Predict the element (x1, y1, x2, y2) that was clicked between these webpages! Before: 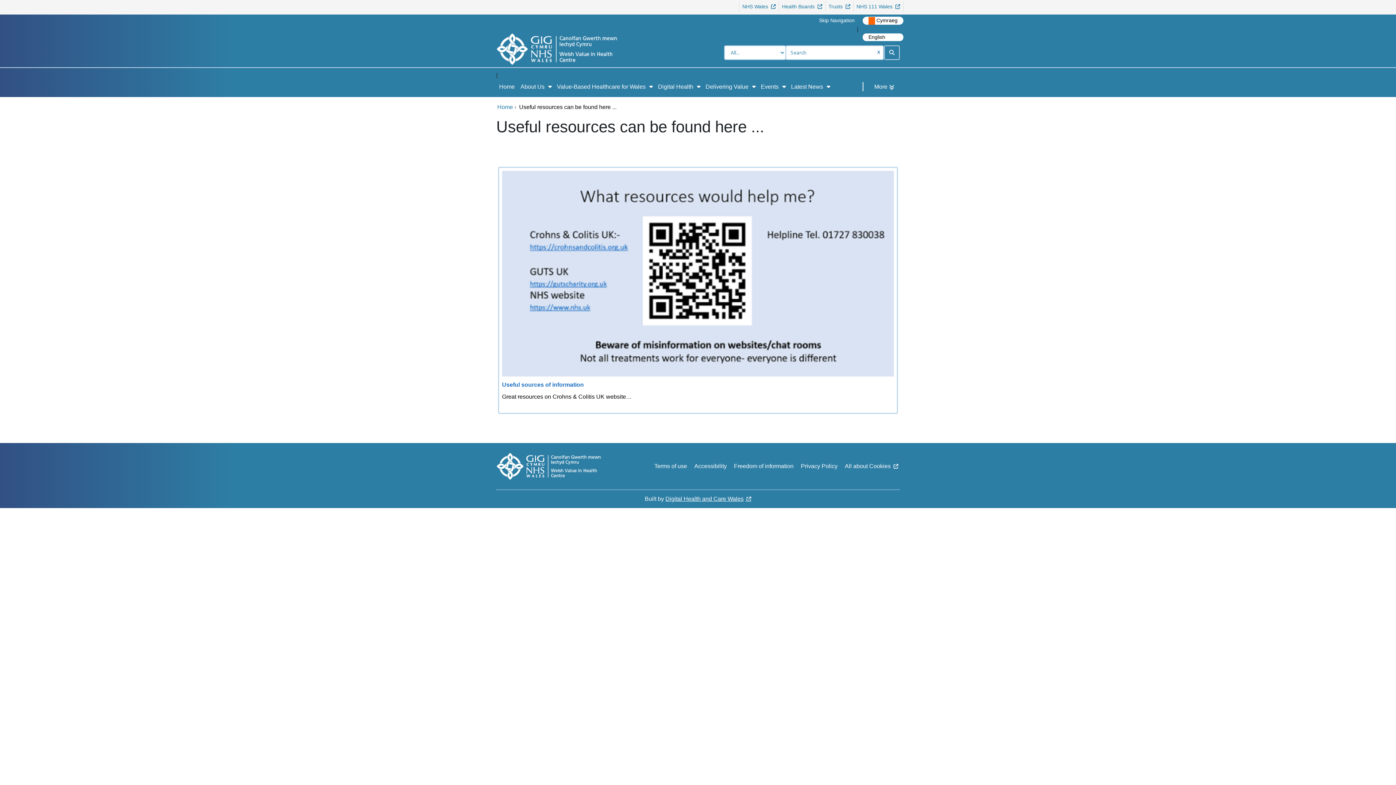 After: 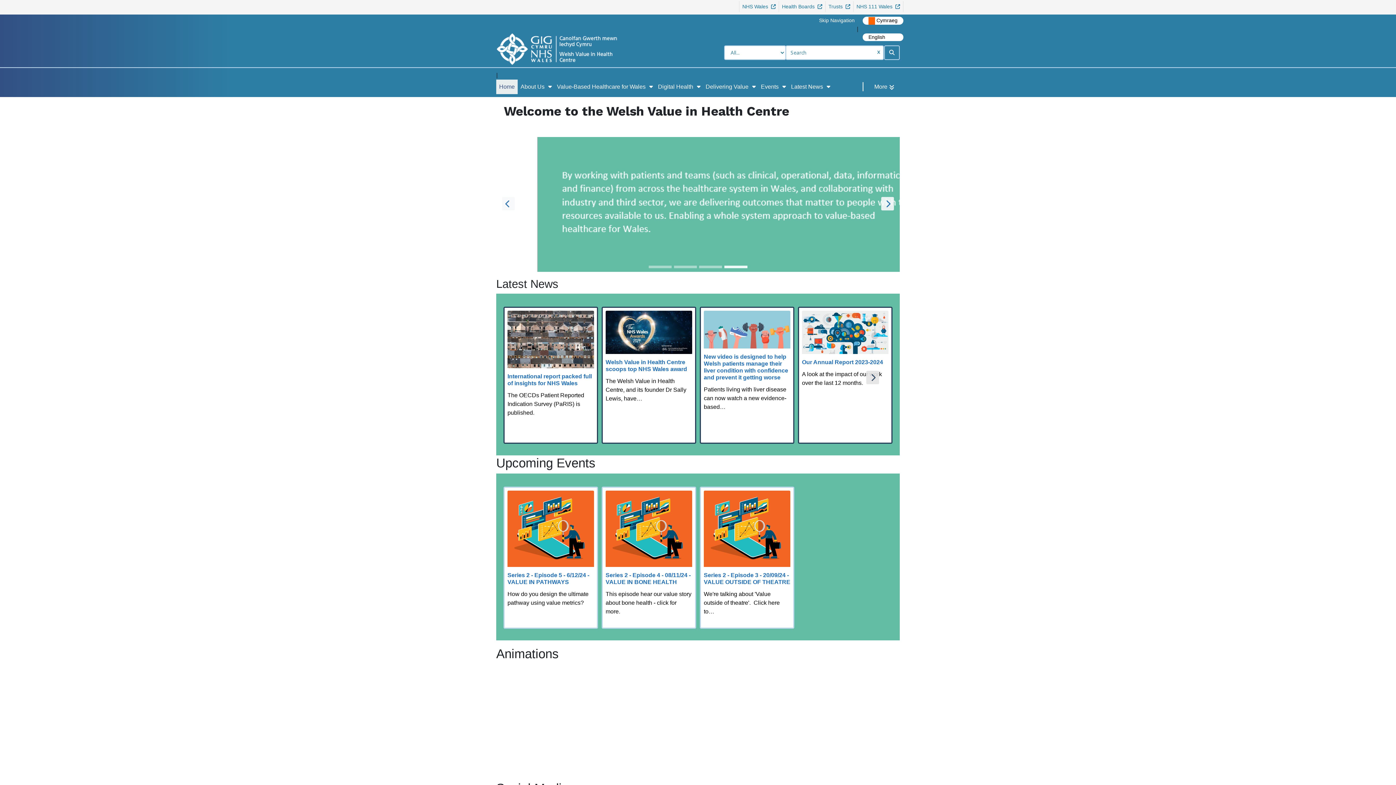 Action: bbox: (497, 103, 513, 110) label: Home